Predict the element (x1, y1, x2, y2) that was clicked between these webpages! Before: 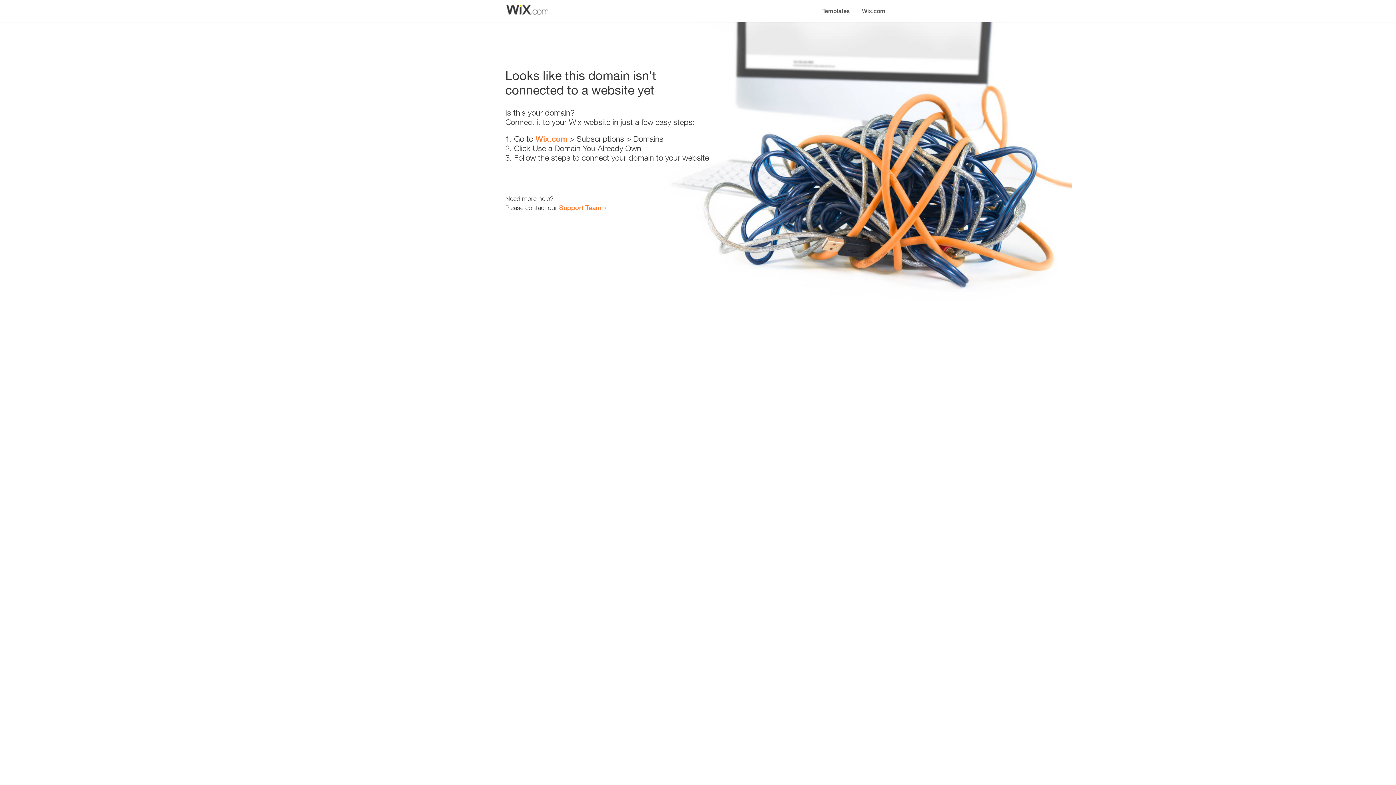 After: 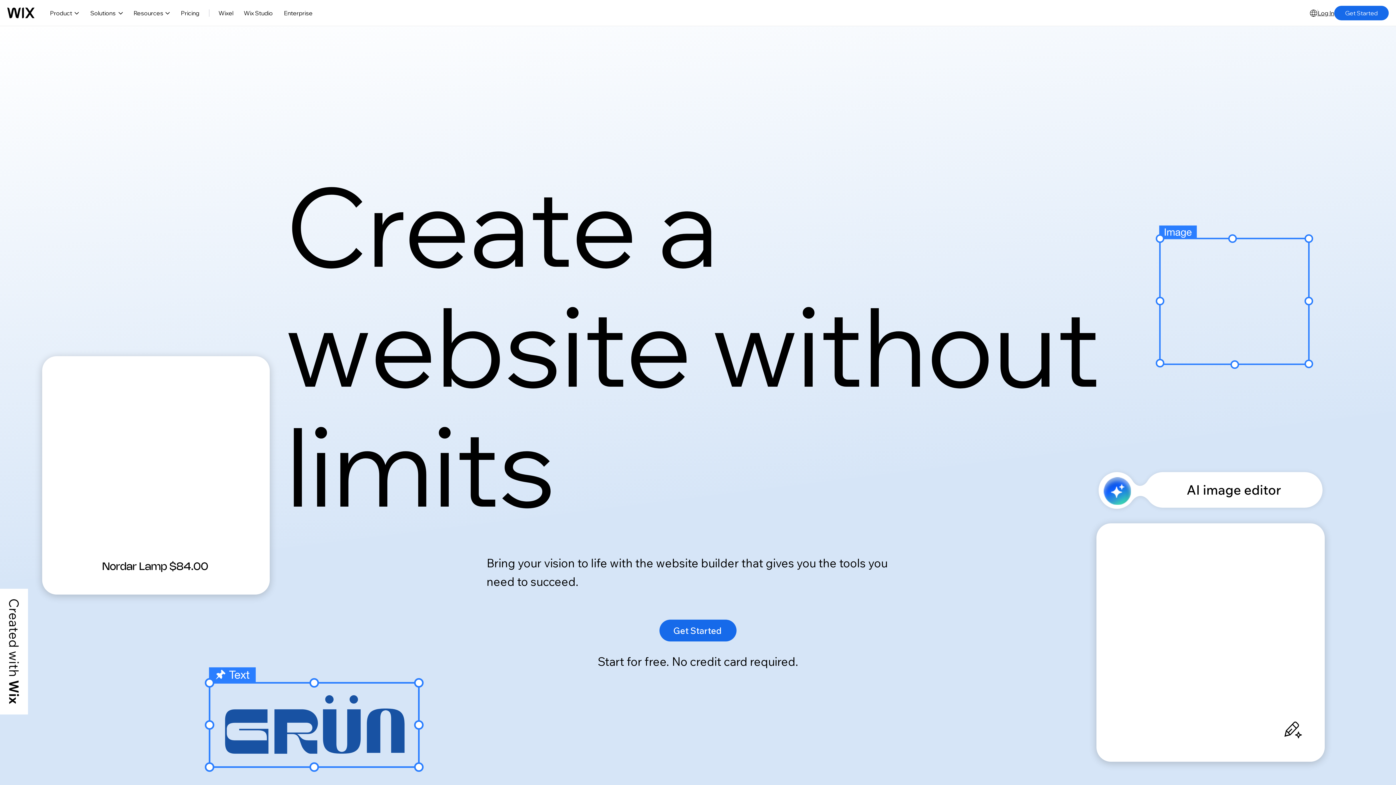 Action: label: Wix.com bbox: (535, 134, 567, 143)